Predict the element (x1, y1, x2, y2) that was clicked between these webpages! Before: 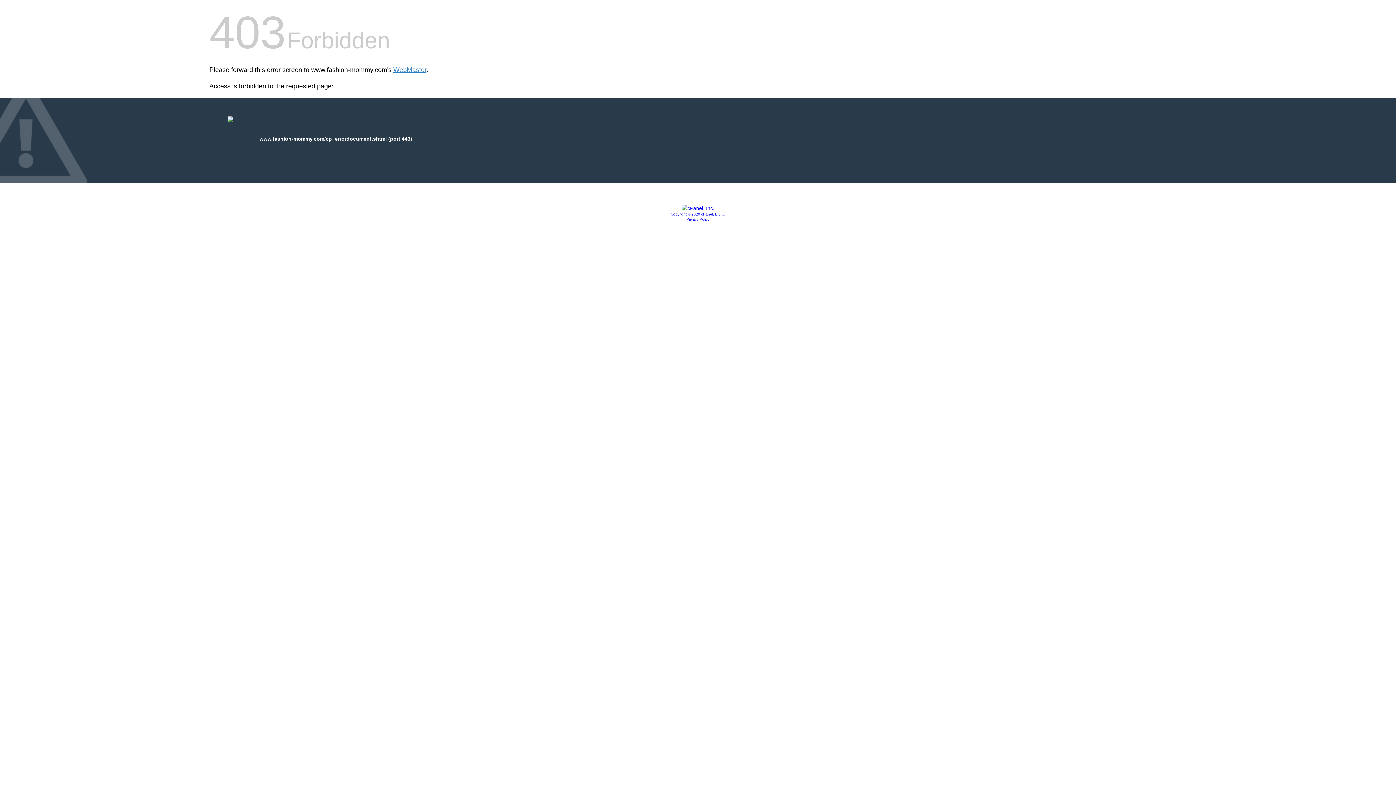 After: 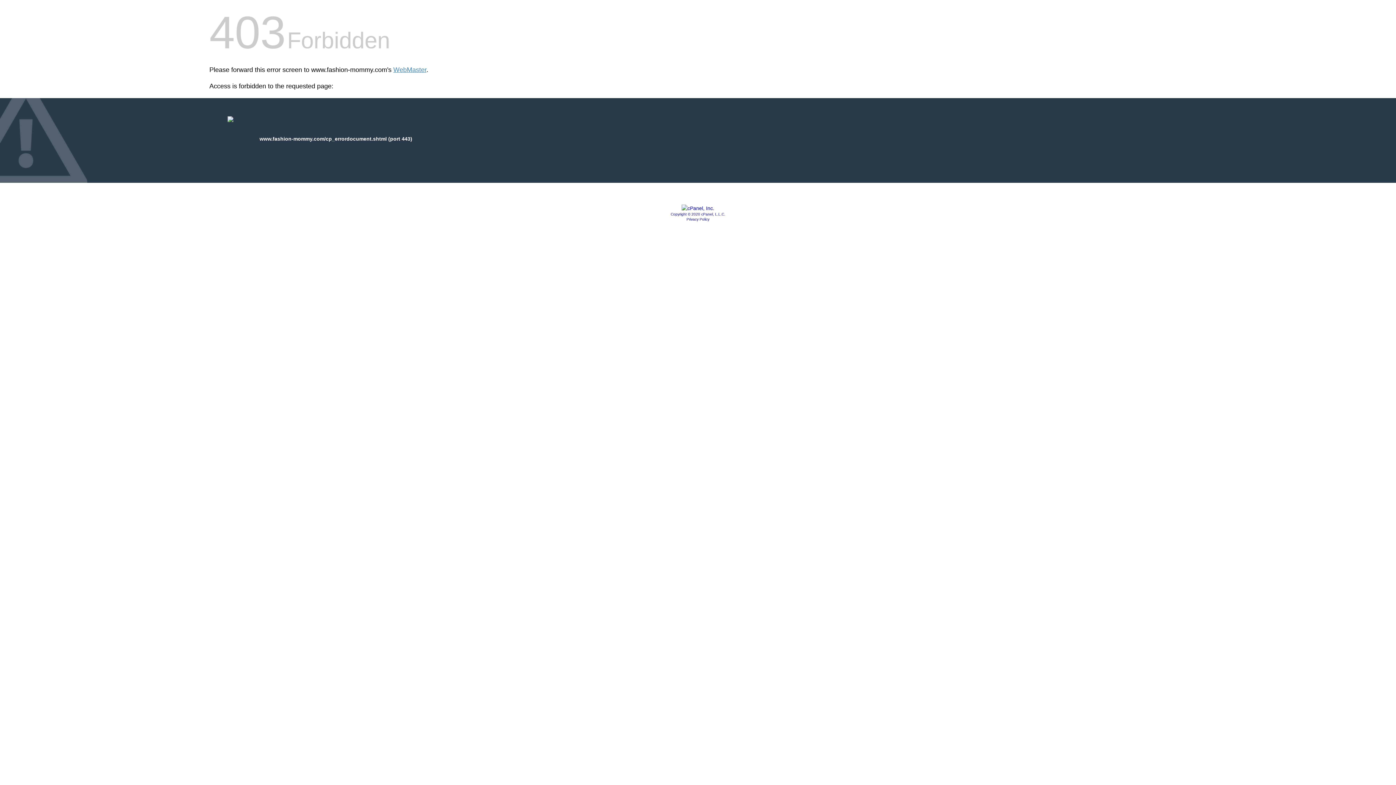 Action: bbox: (681, 205, 714, 211)